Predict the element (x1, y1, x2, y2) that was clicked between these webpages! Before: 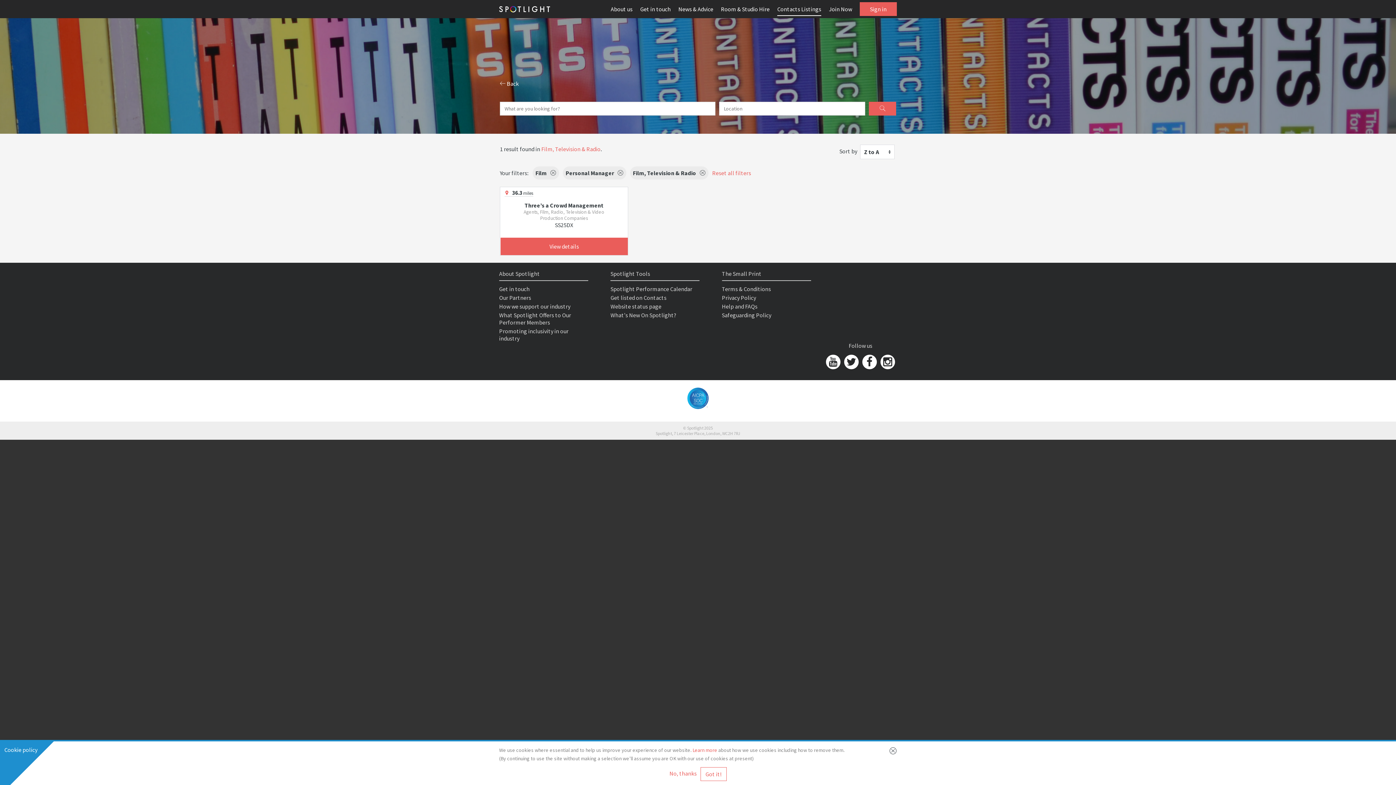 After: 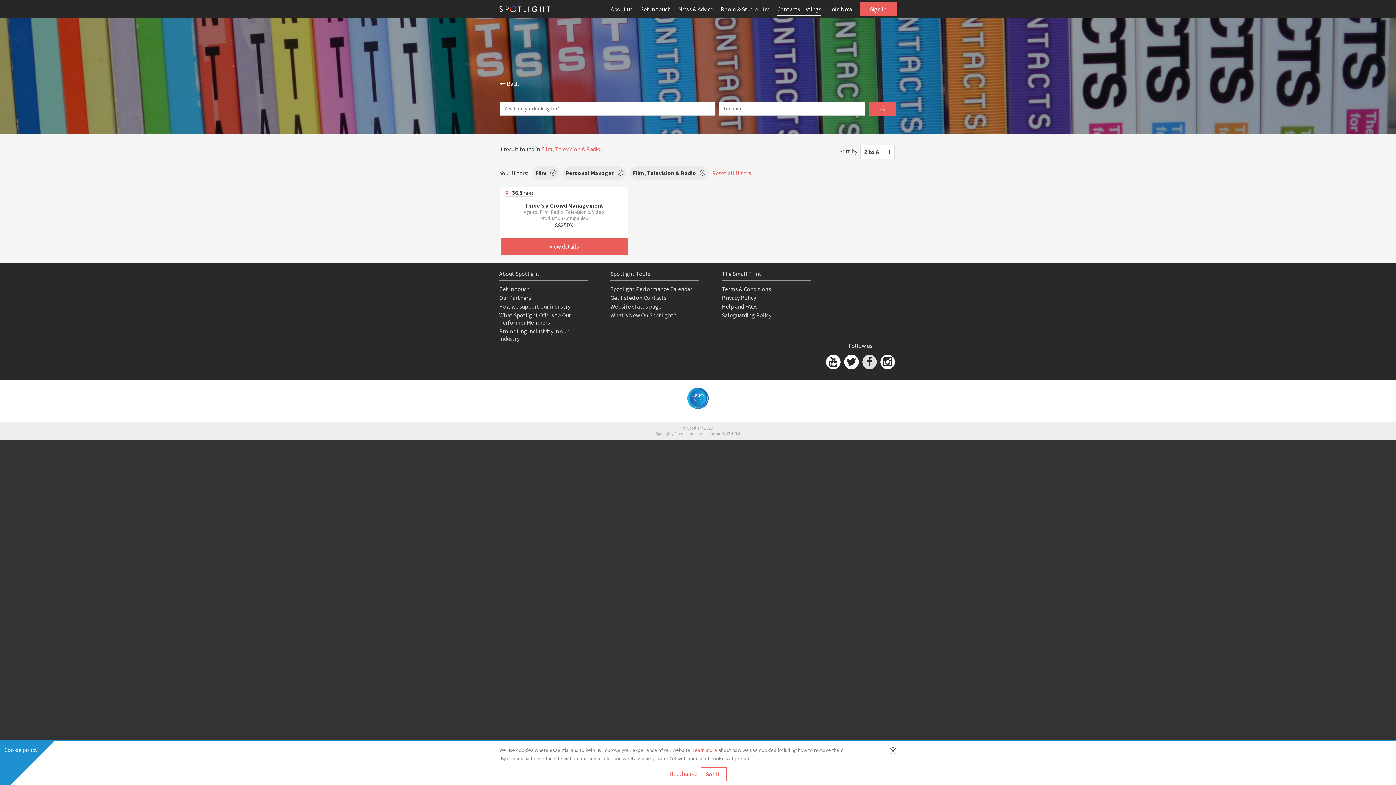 Action: bbox: (862, 354, 877, 369)